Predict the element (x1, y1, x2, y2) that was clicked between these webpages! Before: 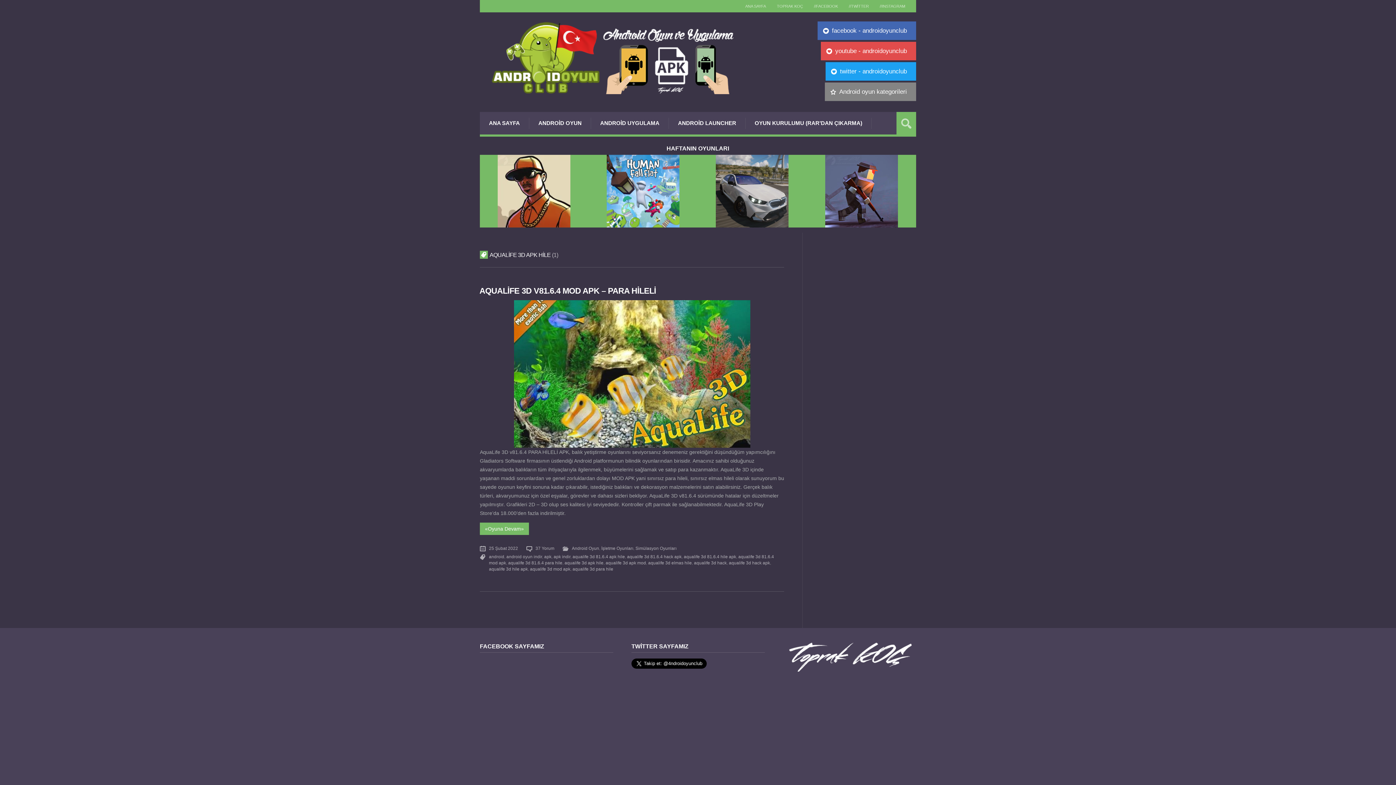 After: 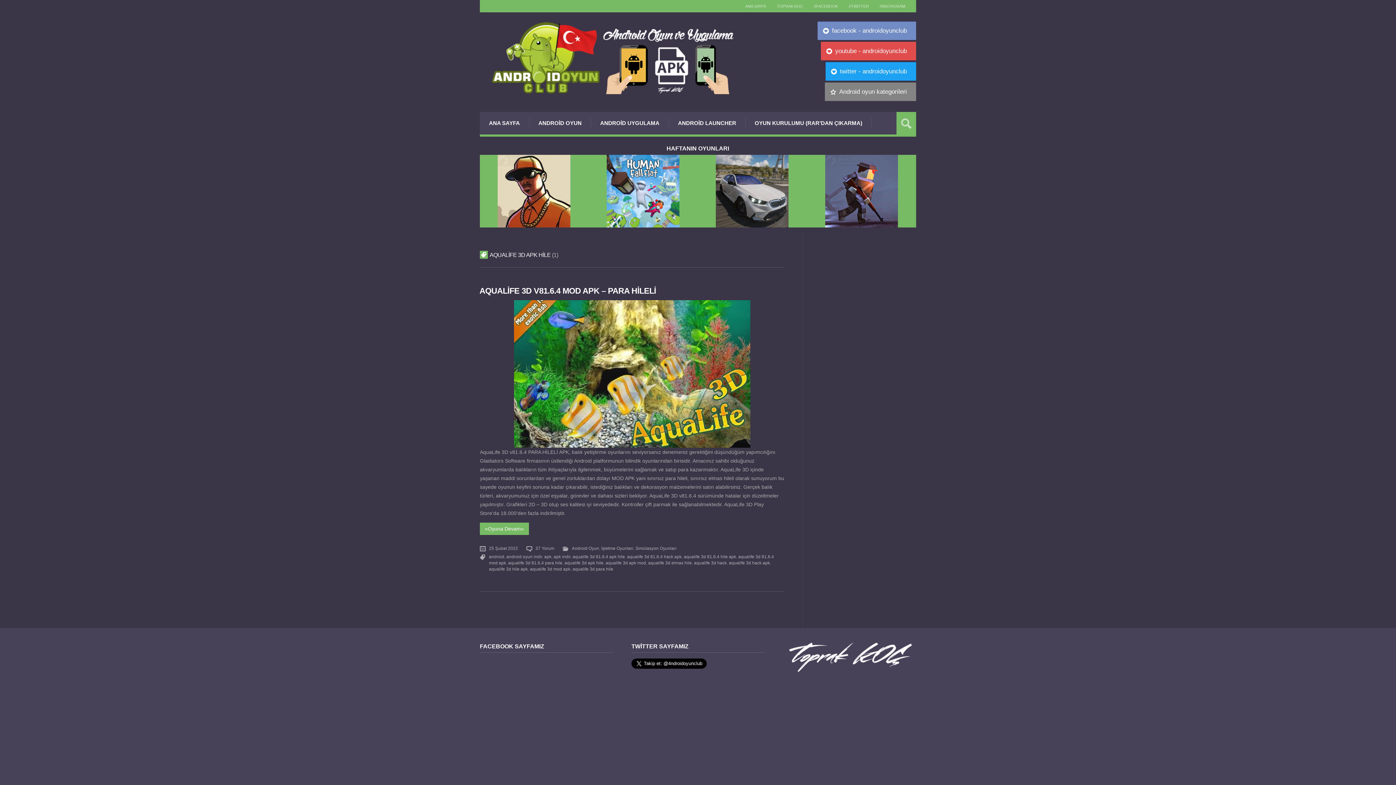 Action: label: facebook - androidoyunclub bbox: (817, 21, 916, 40)